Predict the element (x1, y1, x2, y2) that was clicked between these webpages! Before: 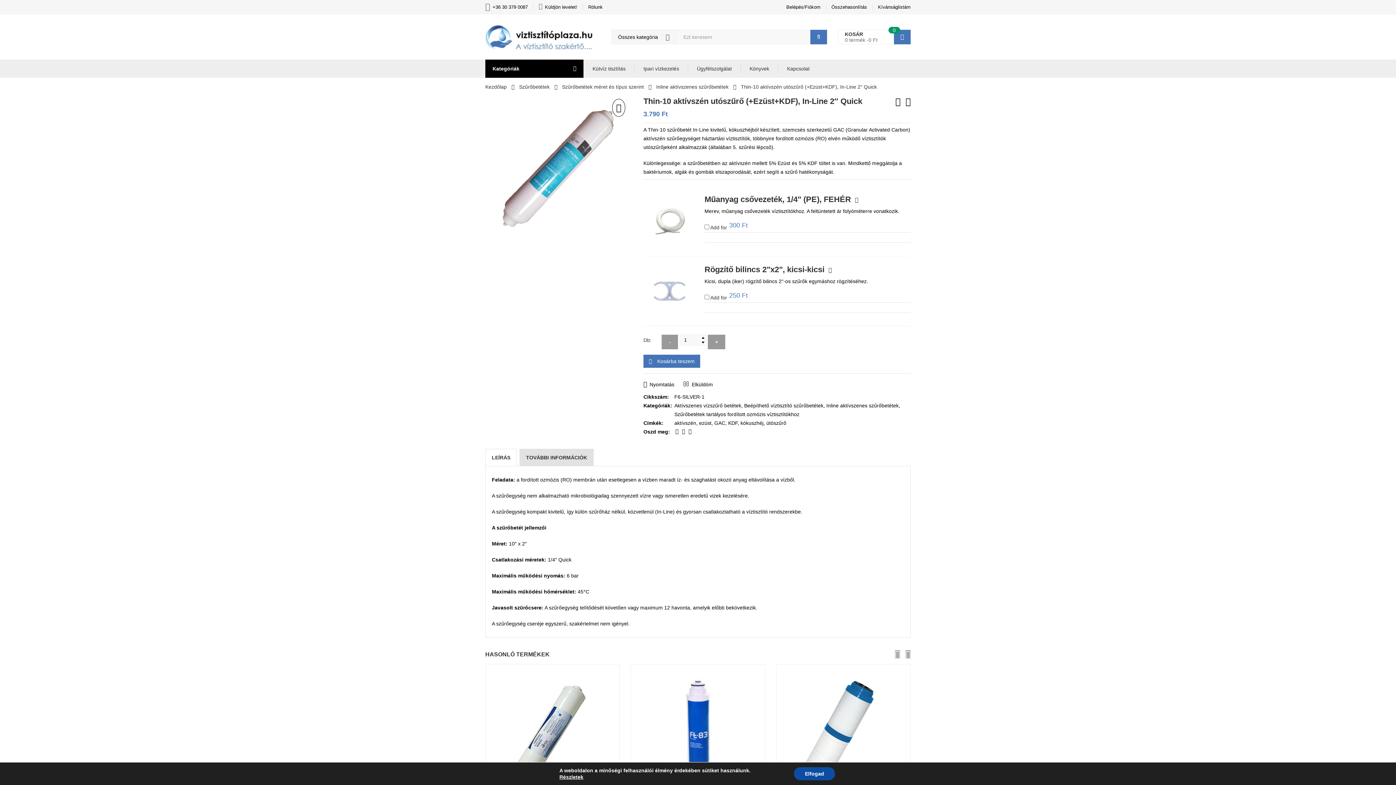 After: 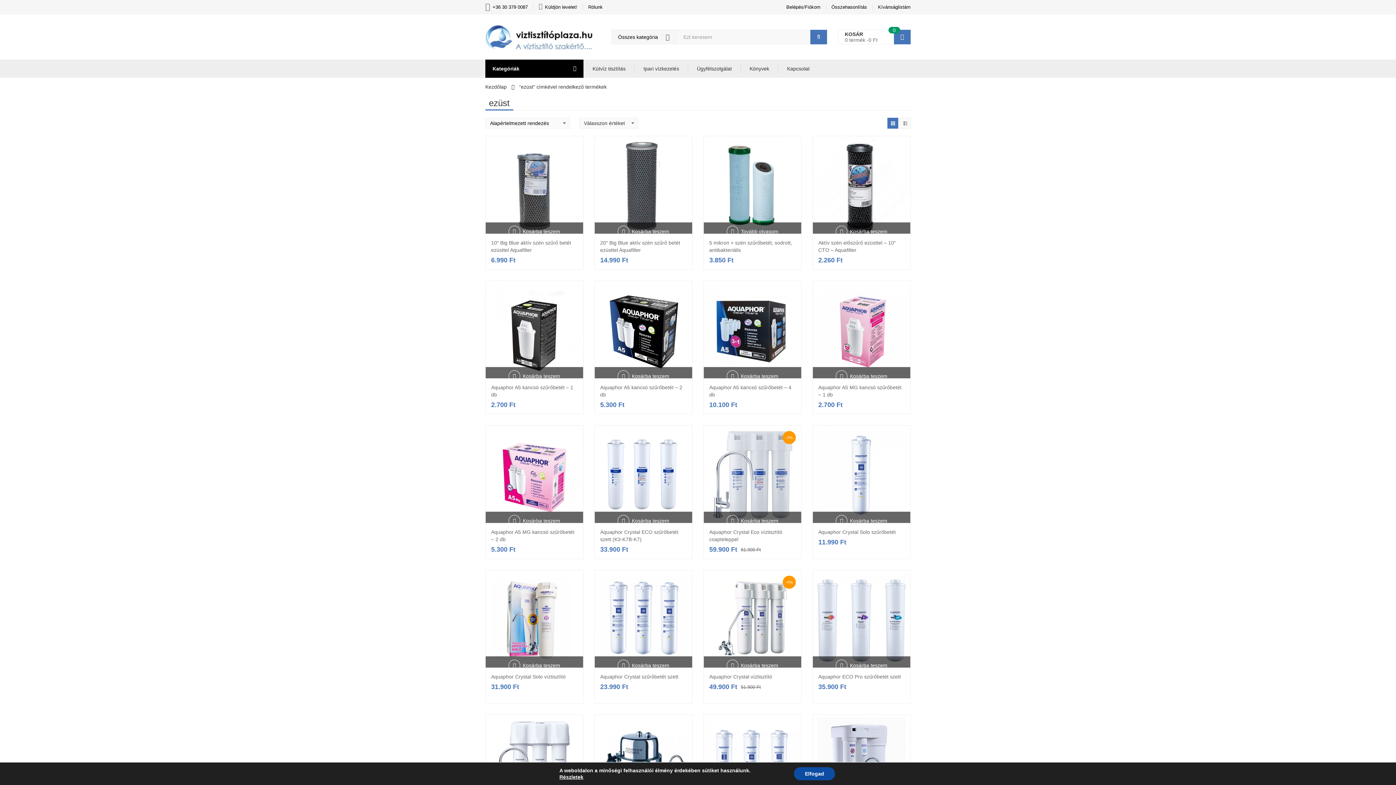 Action: bbox: (699, 420, 711, 426) label: ezüst